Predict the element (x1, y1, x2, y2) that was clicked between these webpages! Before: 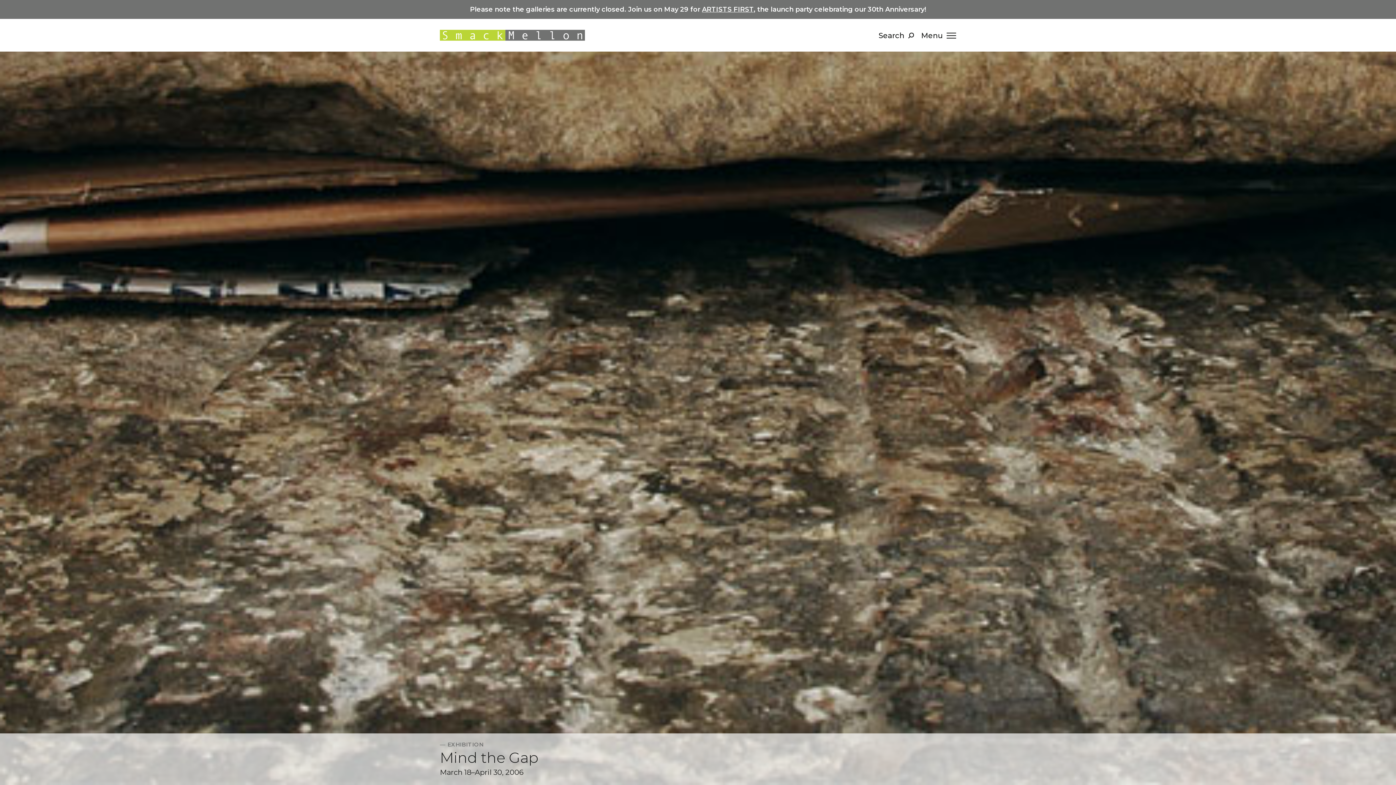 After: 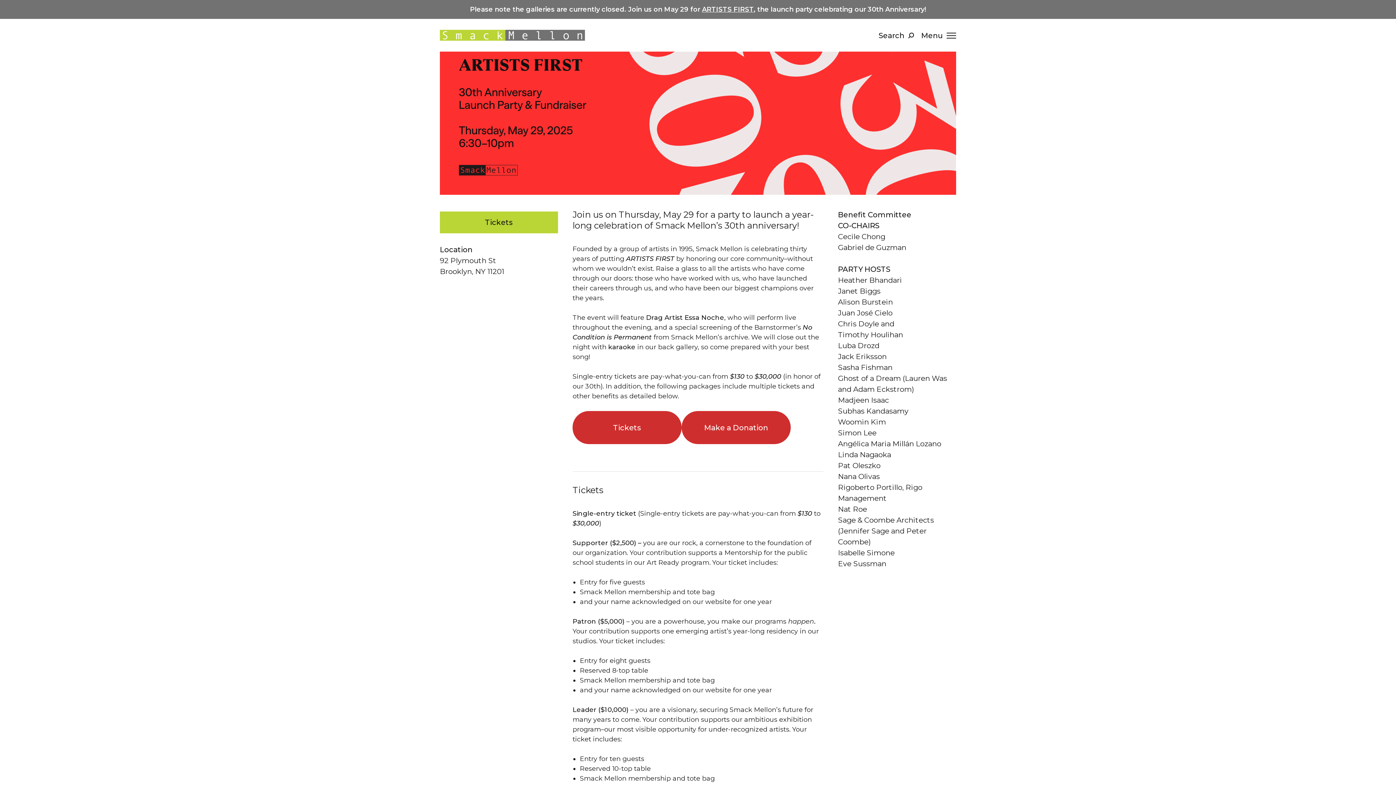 Action: bbox: (702, 5, 753, 13) label: ARTISTS FIRST